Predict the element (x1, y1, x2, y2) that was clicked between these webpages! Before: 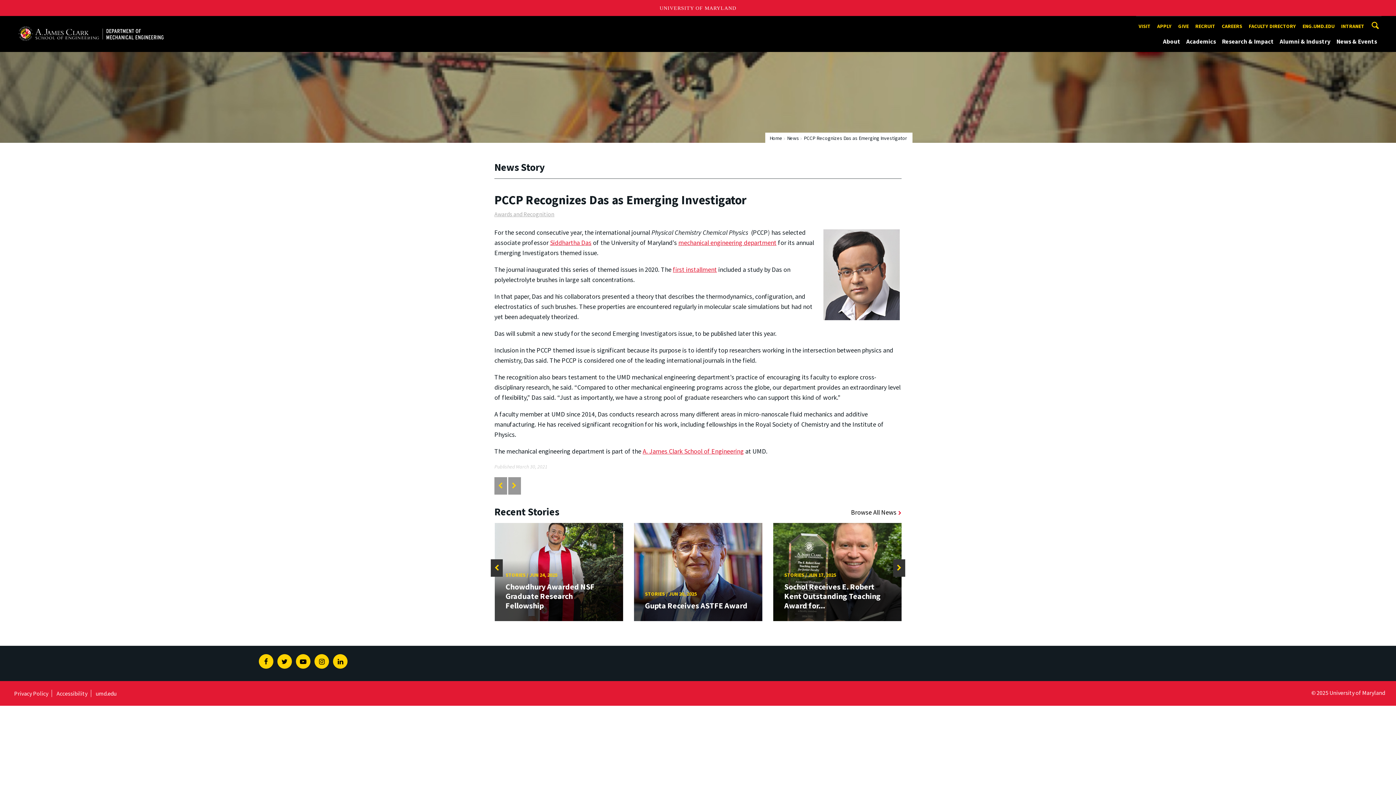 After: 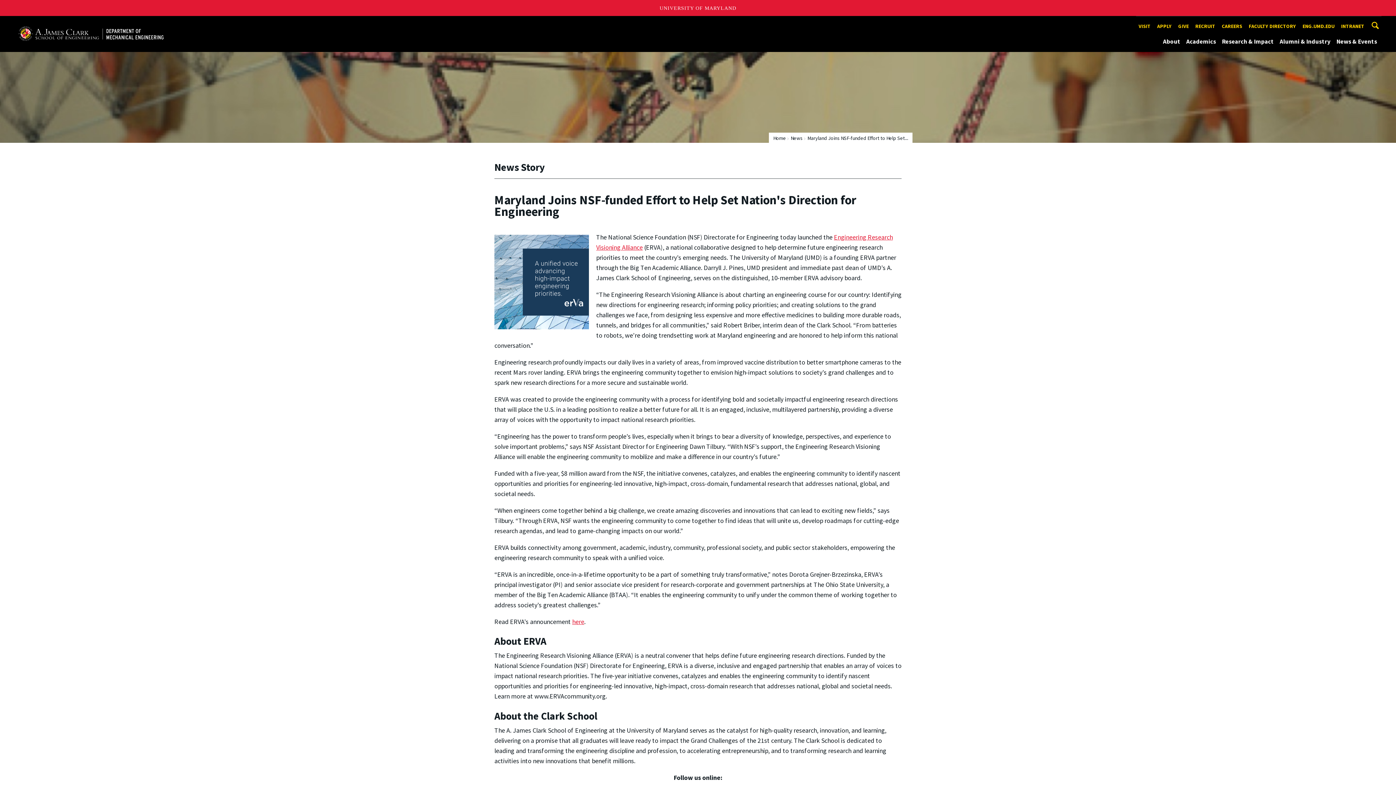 Action: label: link to next story bbox: (512, 481, 516, 490)